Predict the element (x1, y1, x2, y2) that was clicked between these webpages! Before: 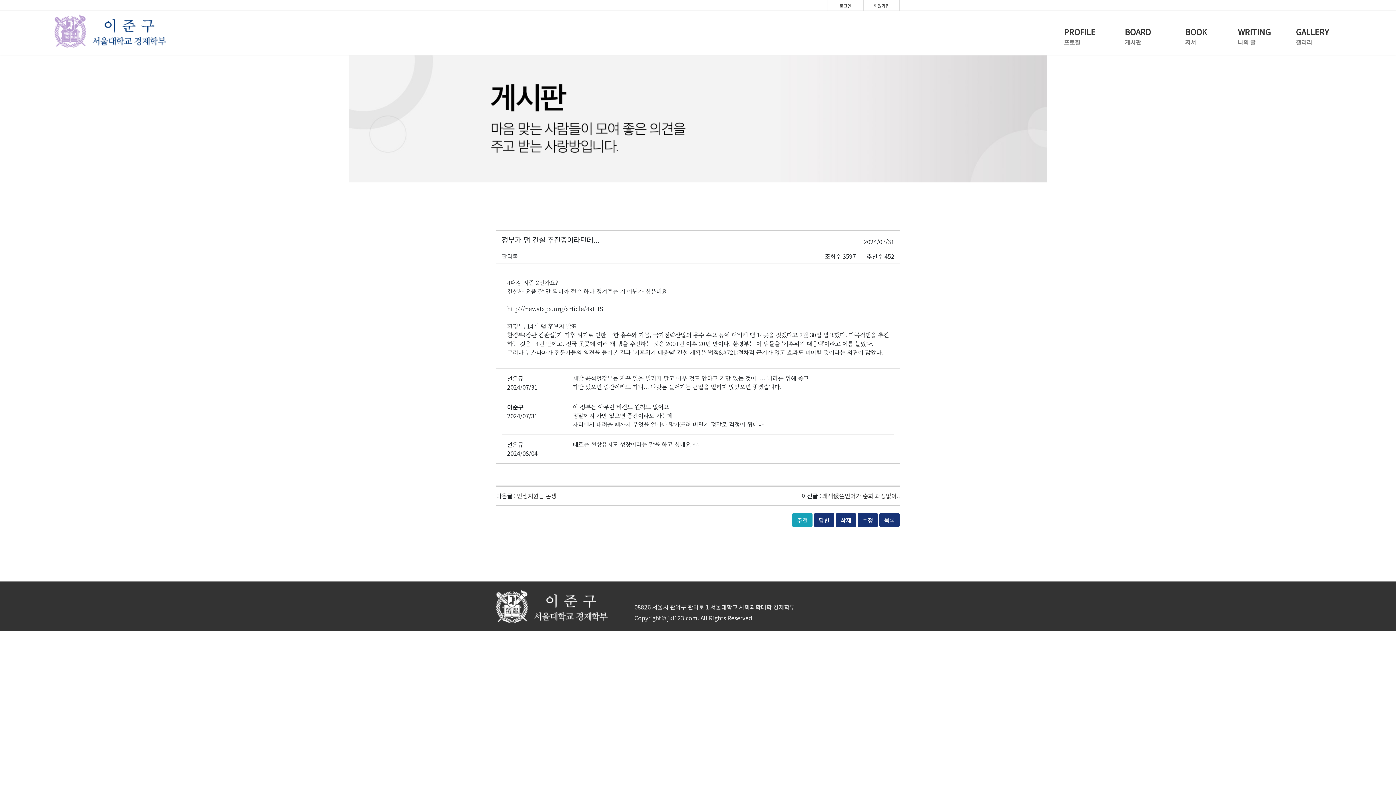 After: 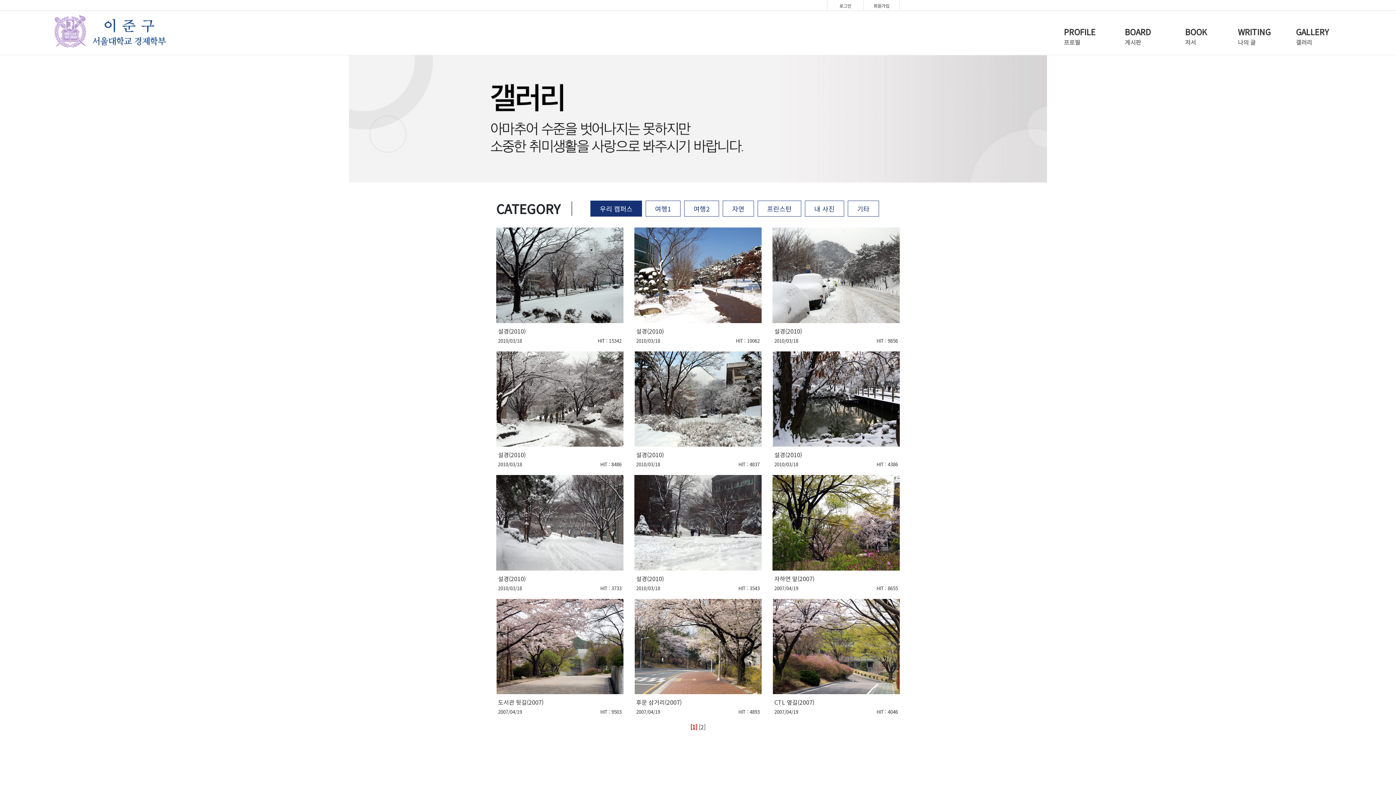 Action: label: GALLERY

갤러리 bbox: (1283, 14, 1341, 47)